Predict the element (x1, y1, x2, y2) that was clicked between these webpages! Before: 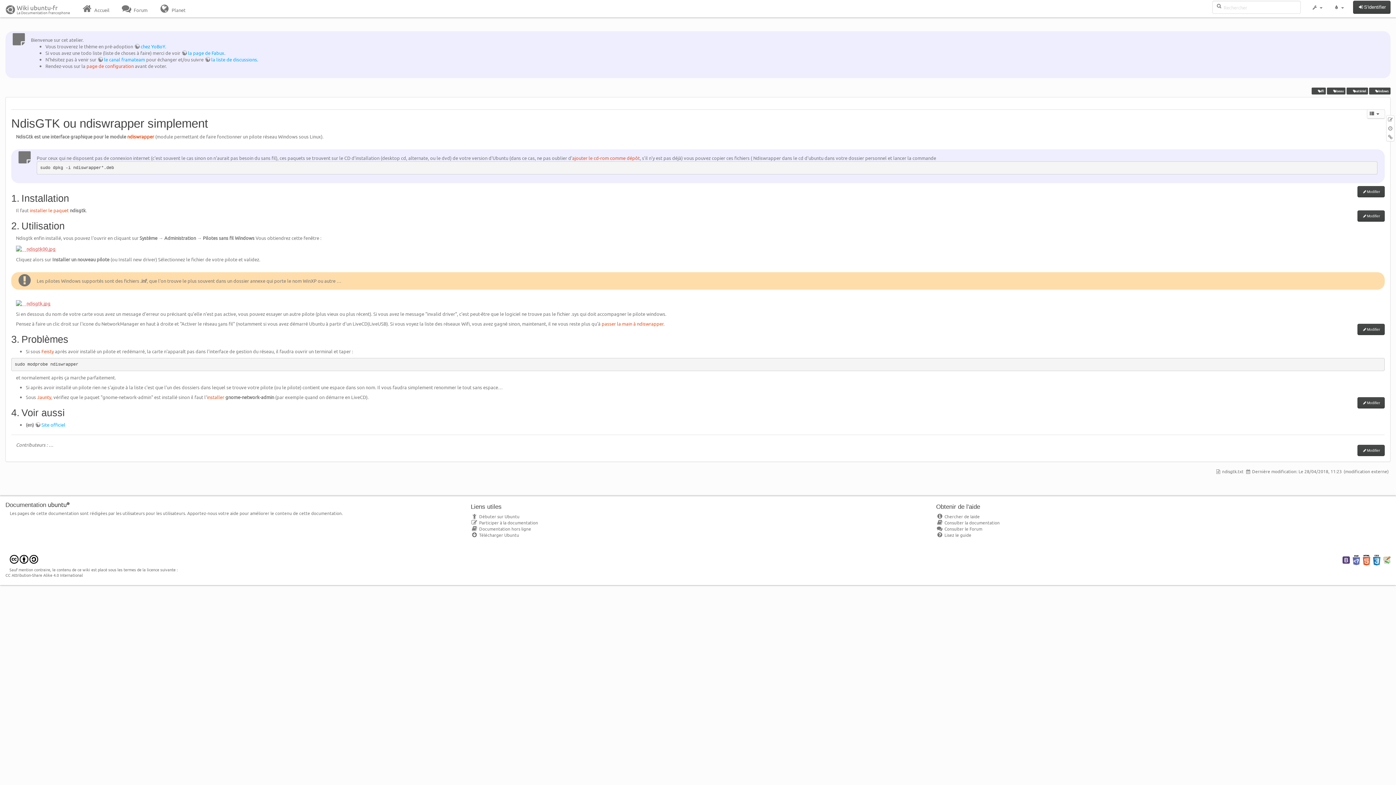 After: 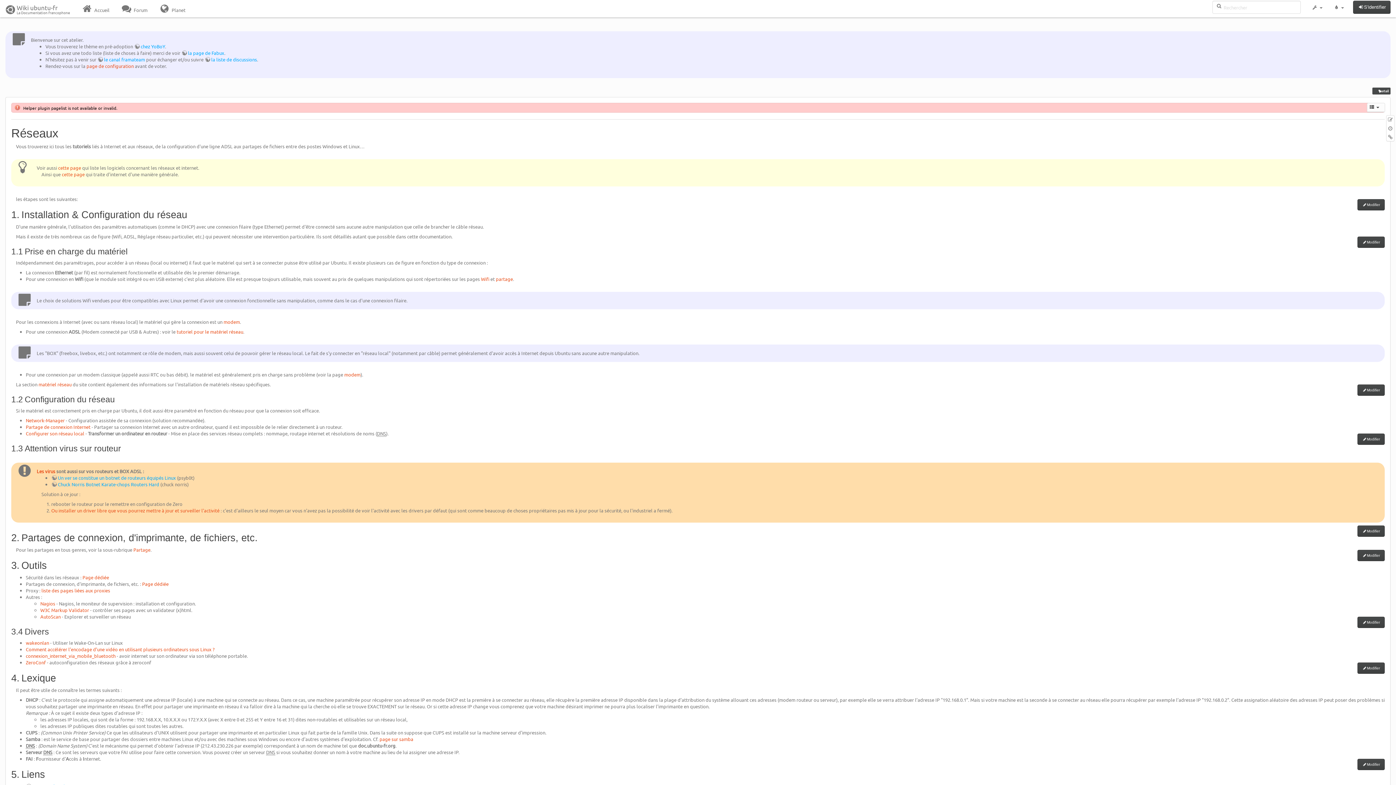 Action: bbox: (1327, 87, 1345, 94) label:  réseau